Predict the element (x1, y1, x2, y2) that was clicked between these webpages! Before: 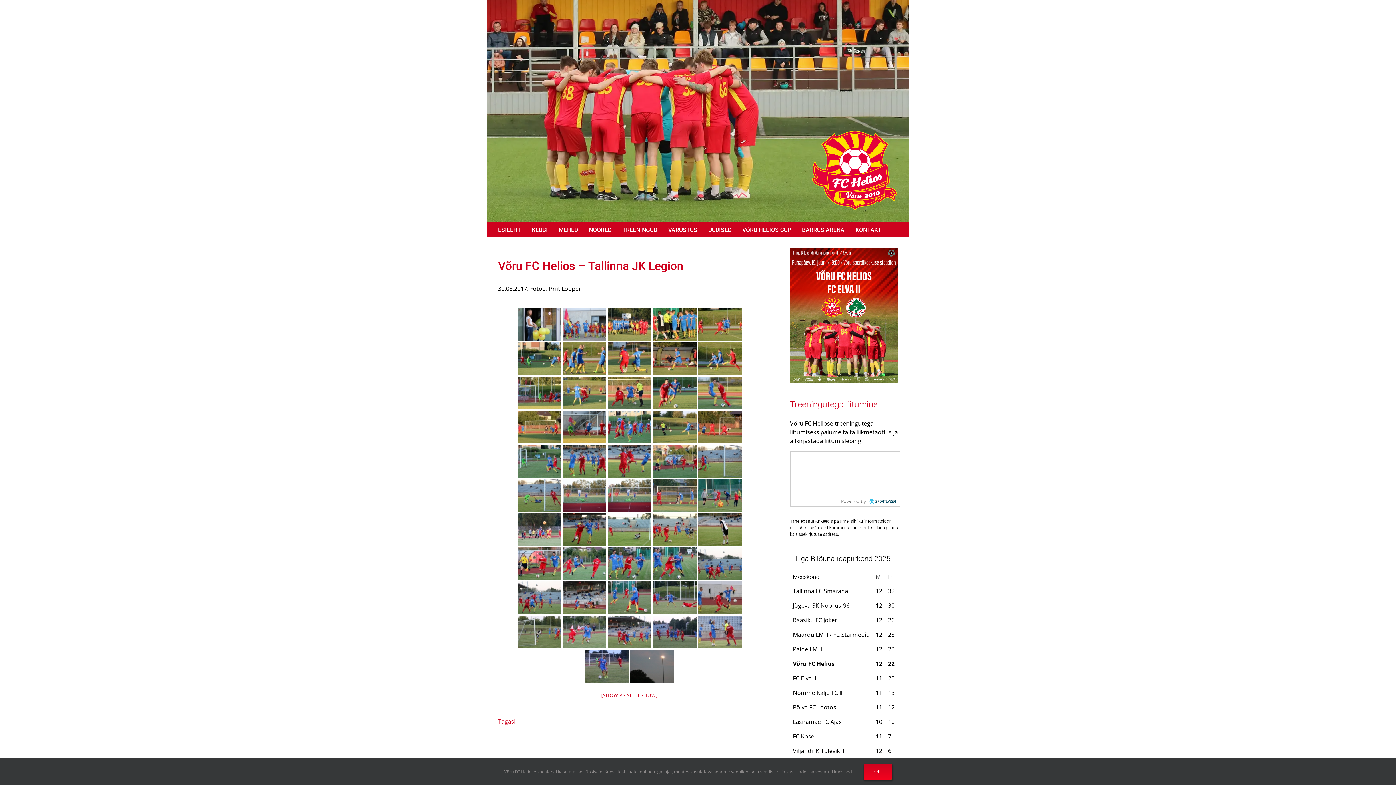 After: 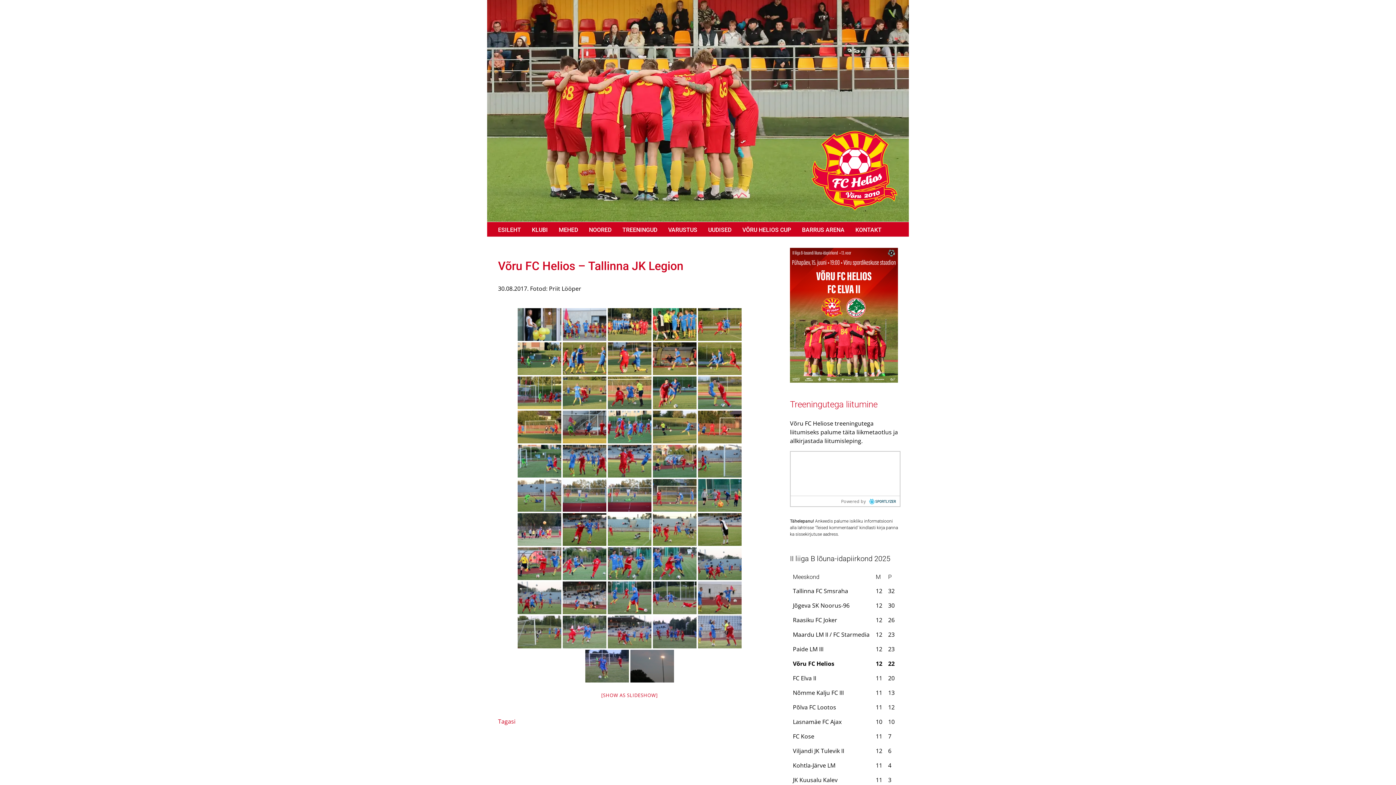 Action: label: OK bbox: (864, 764, 892, 780)